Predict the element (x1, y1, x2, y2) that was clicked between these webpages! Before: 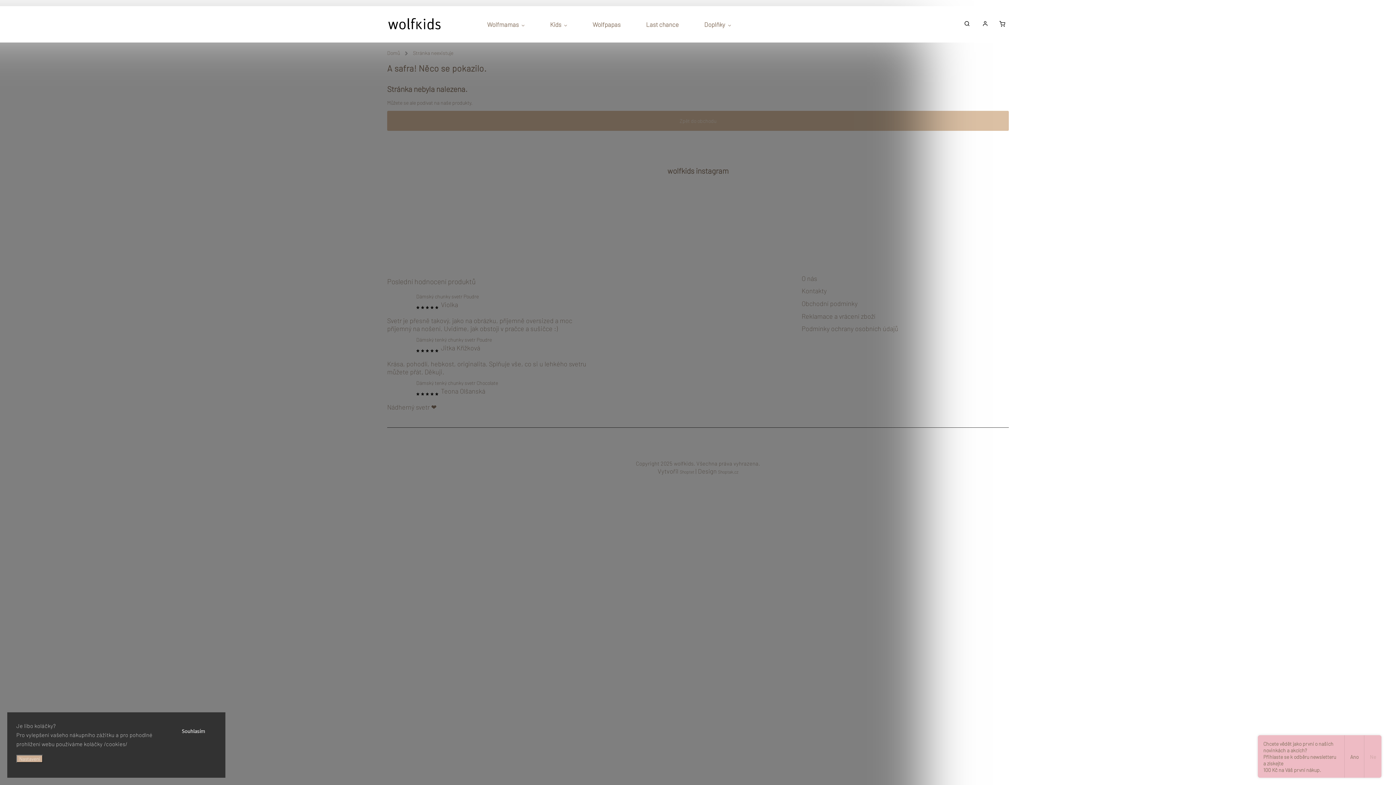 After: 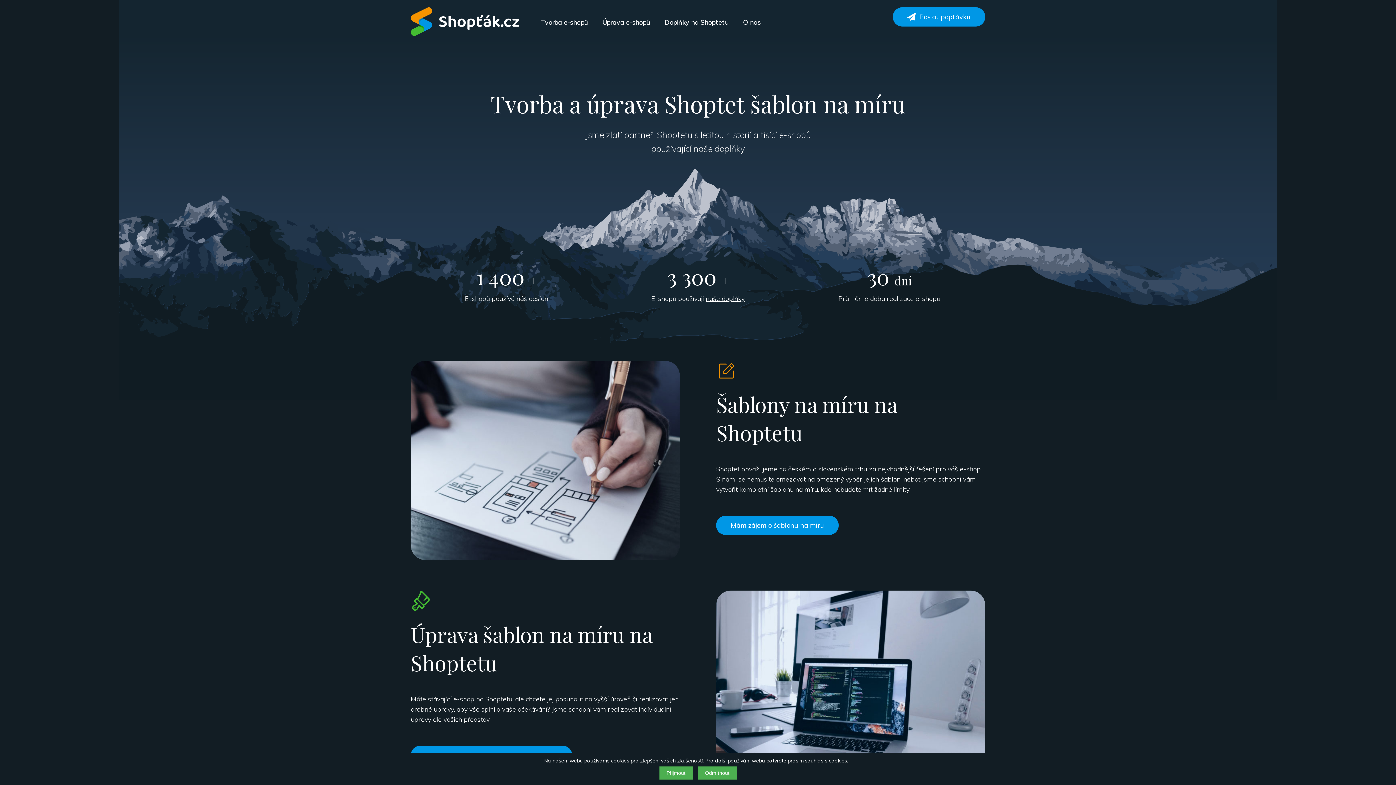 Action: label: Shoptak.cz bbox: (718, 469, 738, 474)